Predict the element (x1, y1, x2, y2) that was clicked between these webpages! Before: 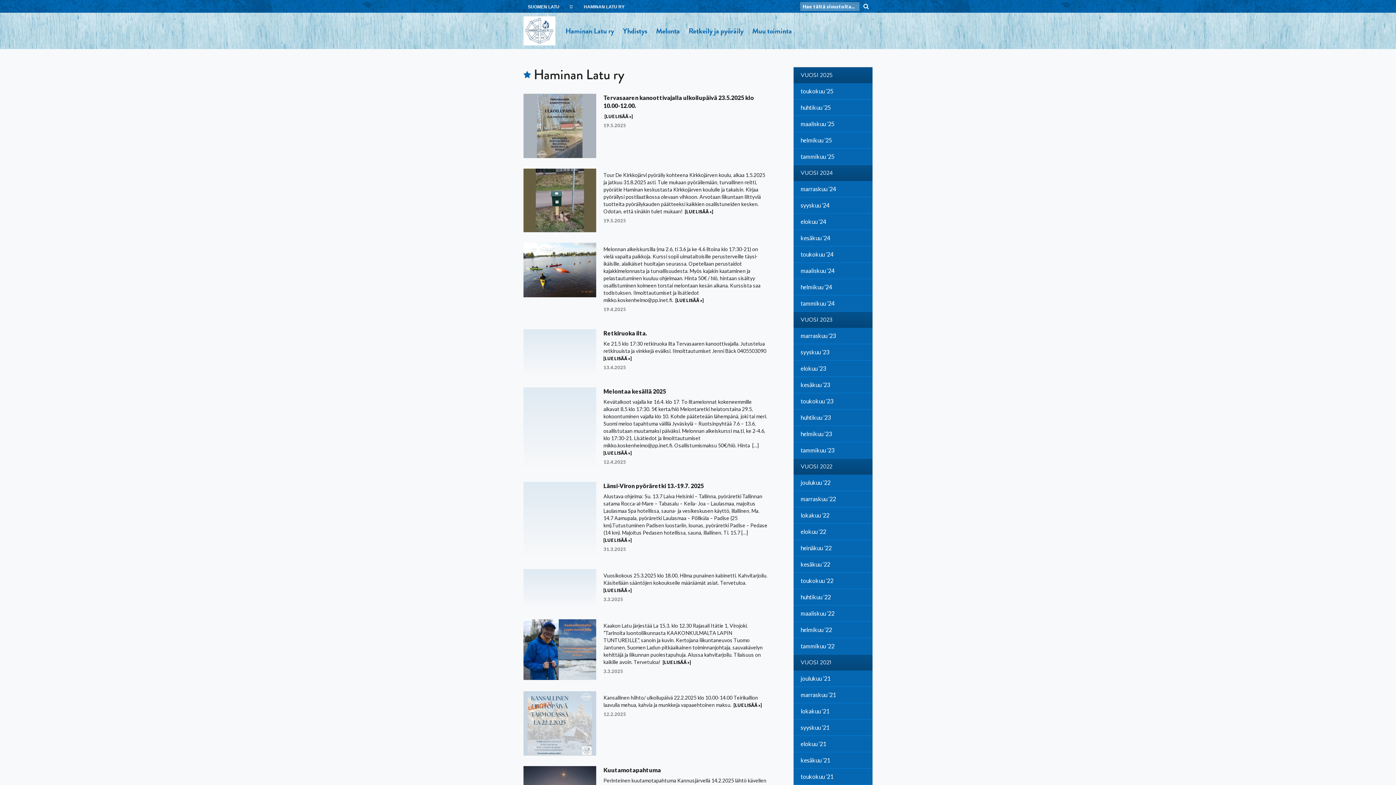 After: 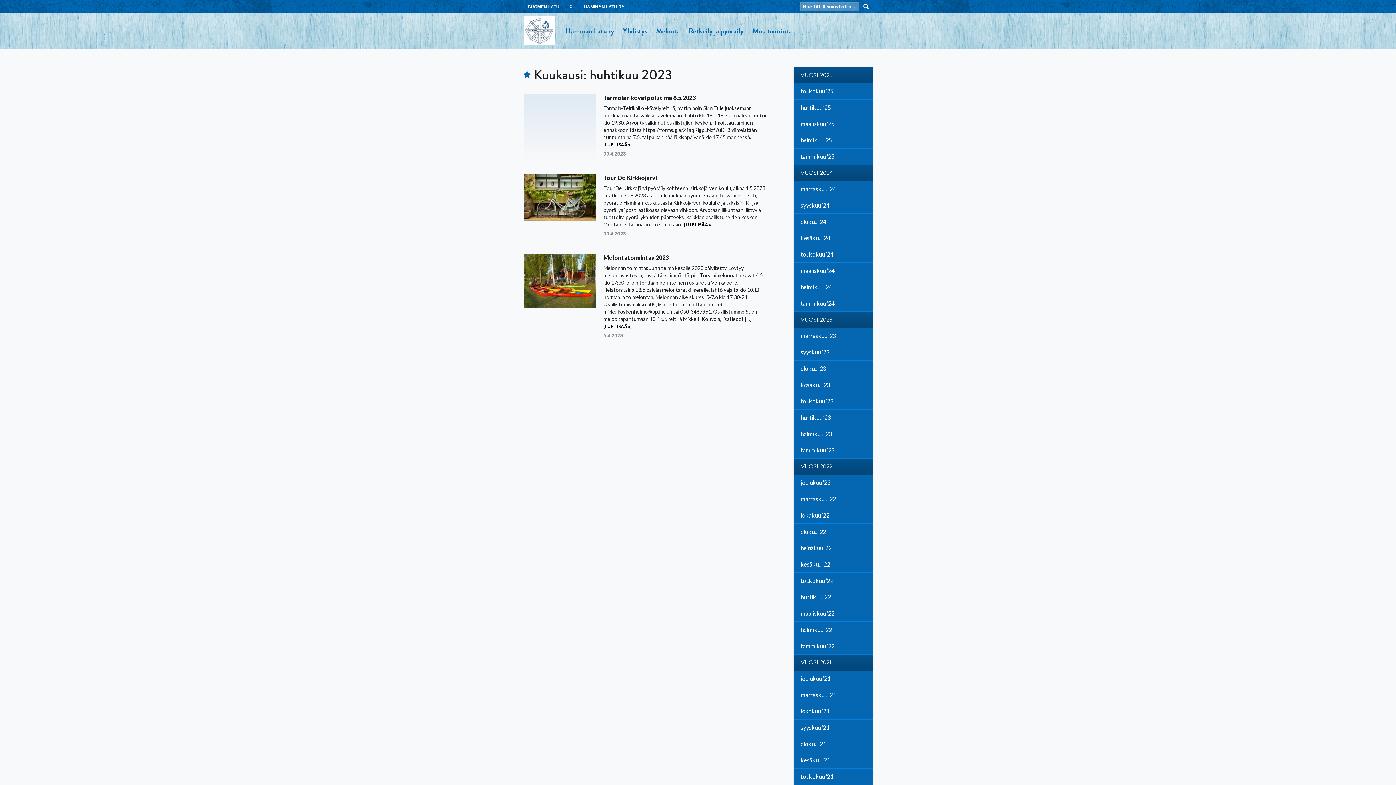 Action: bbox: (793, 409, 872, 425) label: huhtikuu ’23